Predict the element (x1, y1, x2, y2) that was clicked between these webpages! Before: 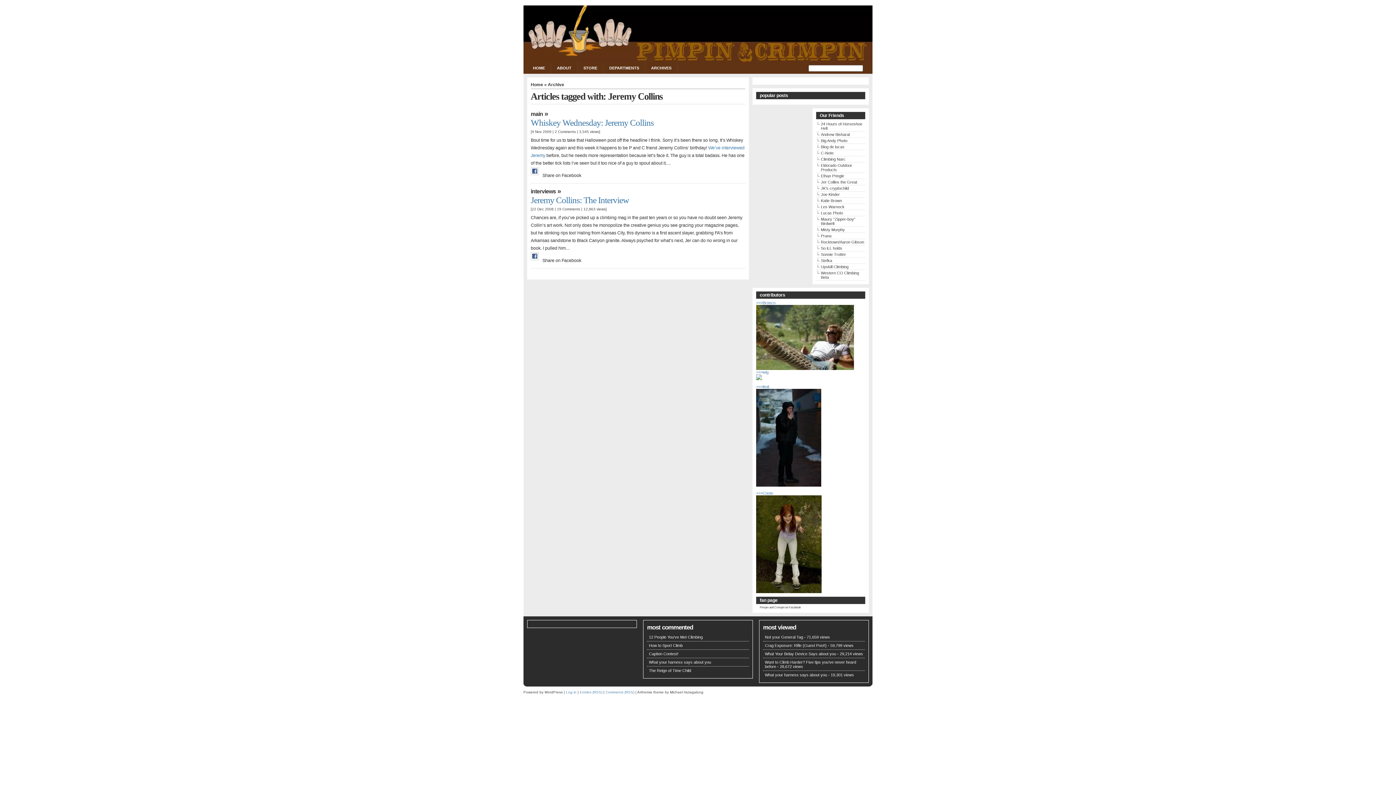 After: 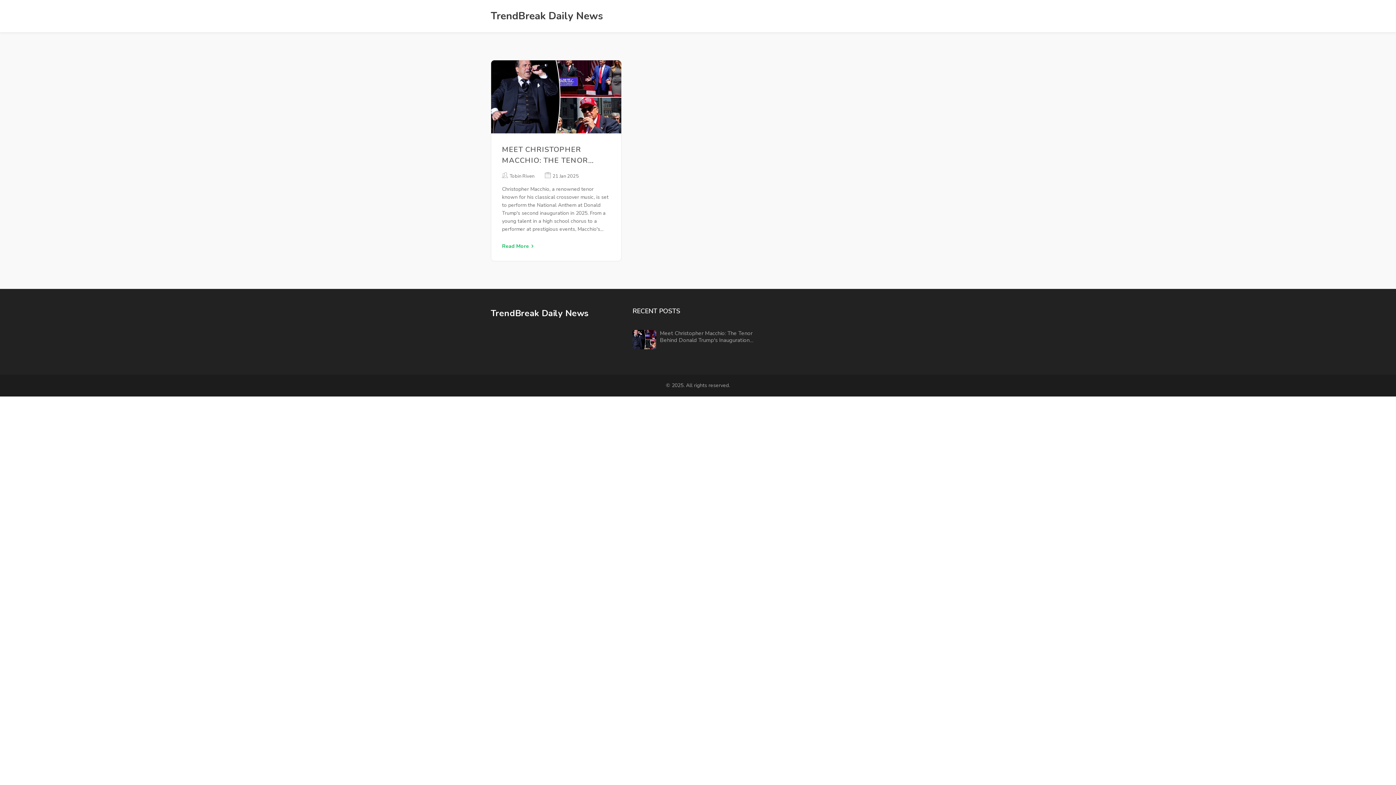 Action: label: HOME bbox: (527, 62, 550, 73)